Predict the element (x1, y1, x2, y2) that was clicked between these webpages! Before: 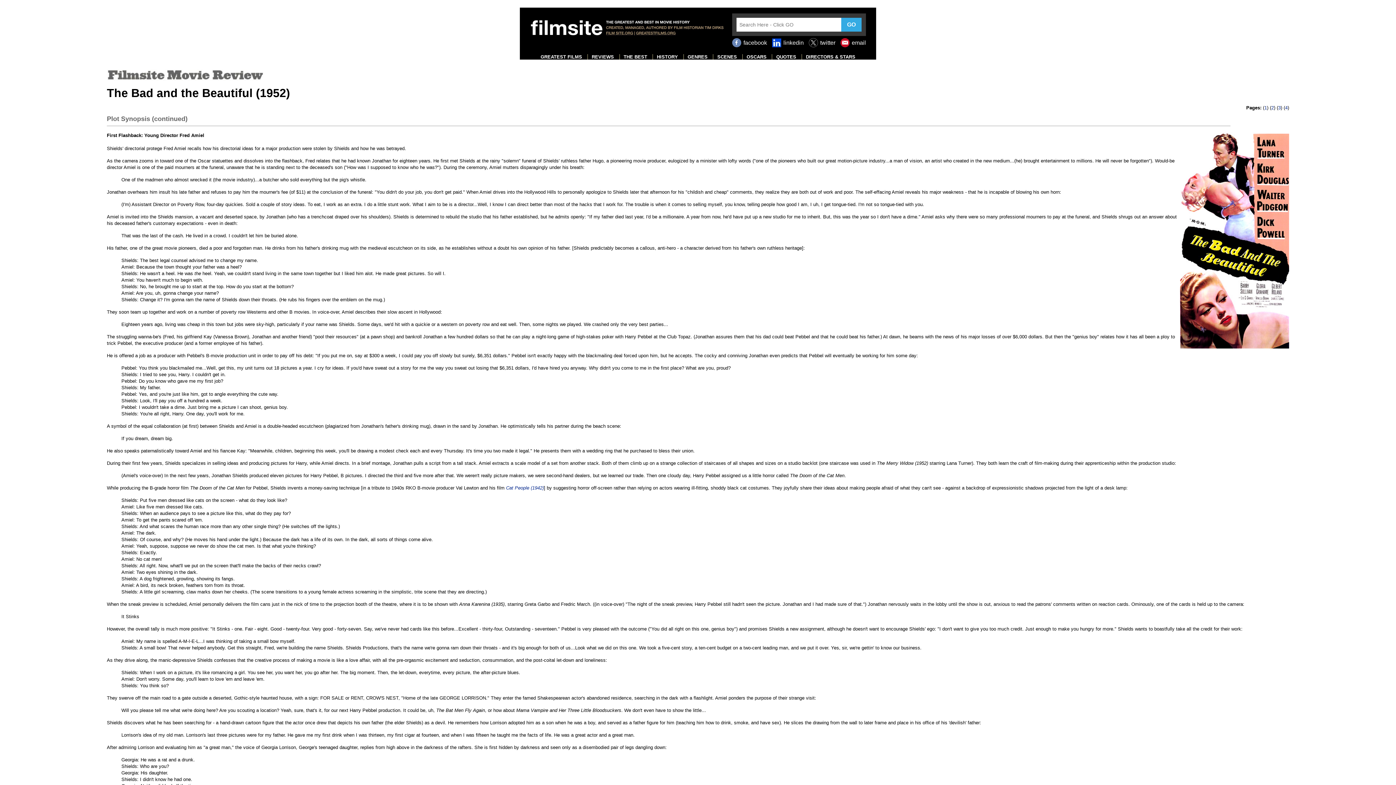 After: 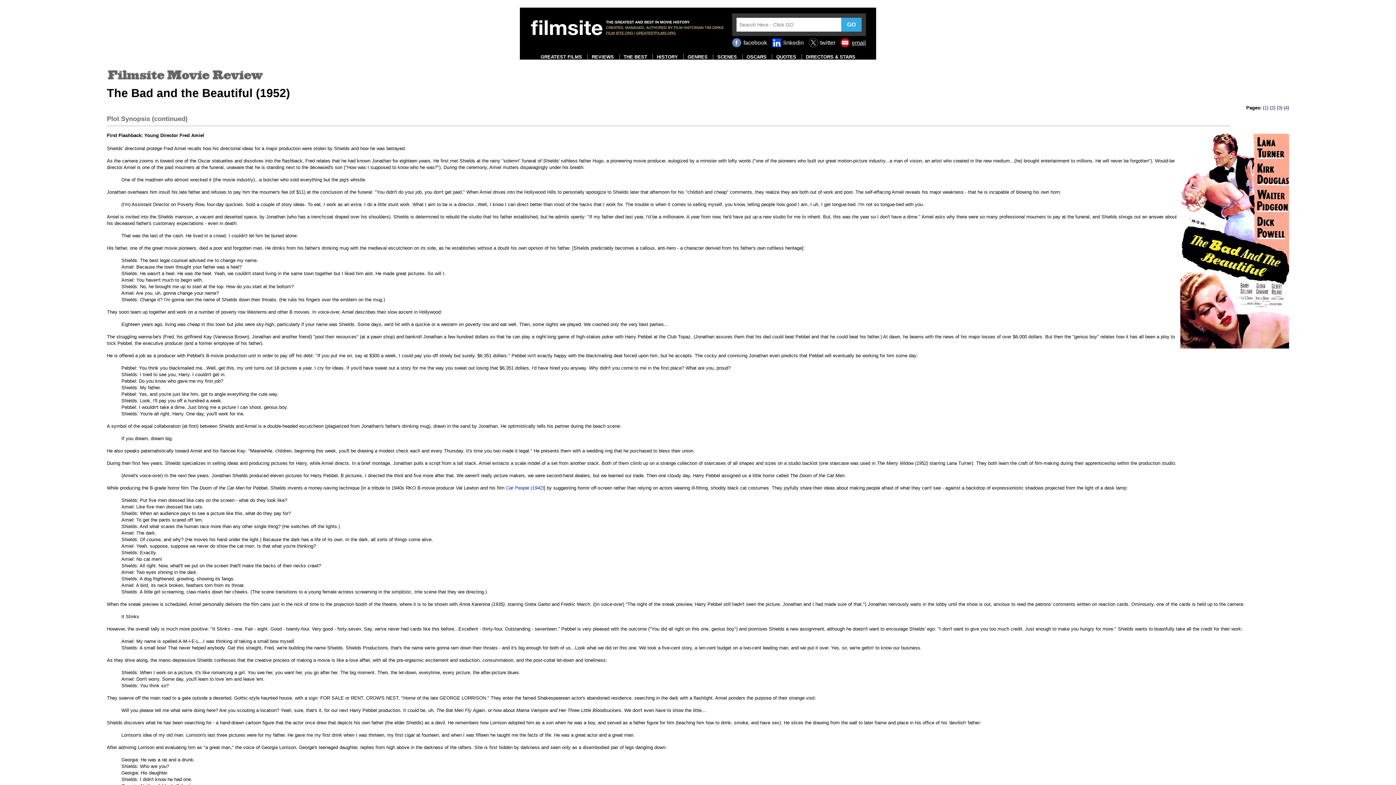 Action: bbox: (840, 39, 866, 46) label: email